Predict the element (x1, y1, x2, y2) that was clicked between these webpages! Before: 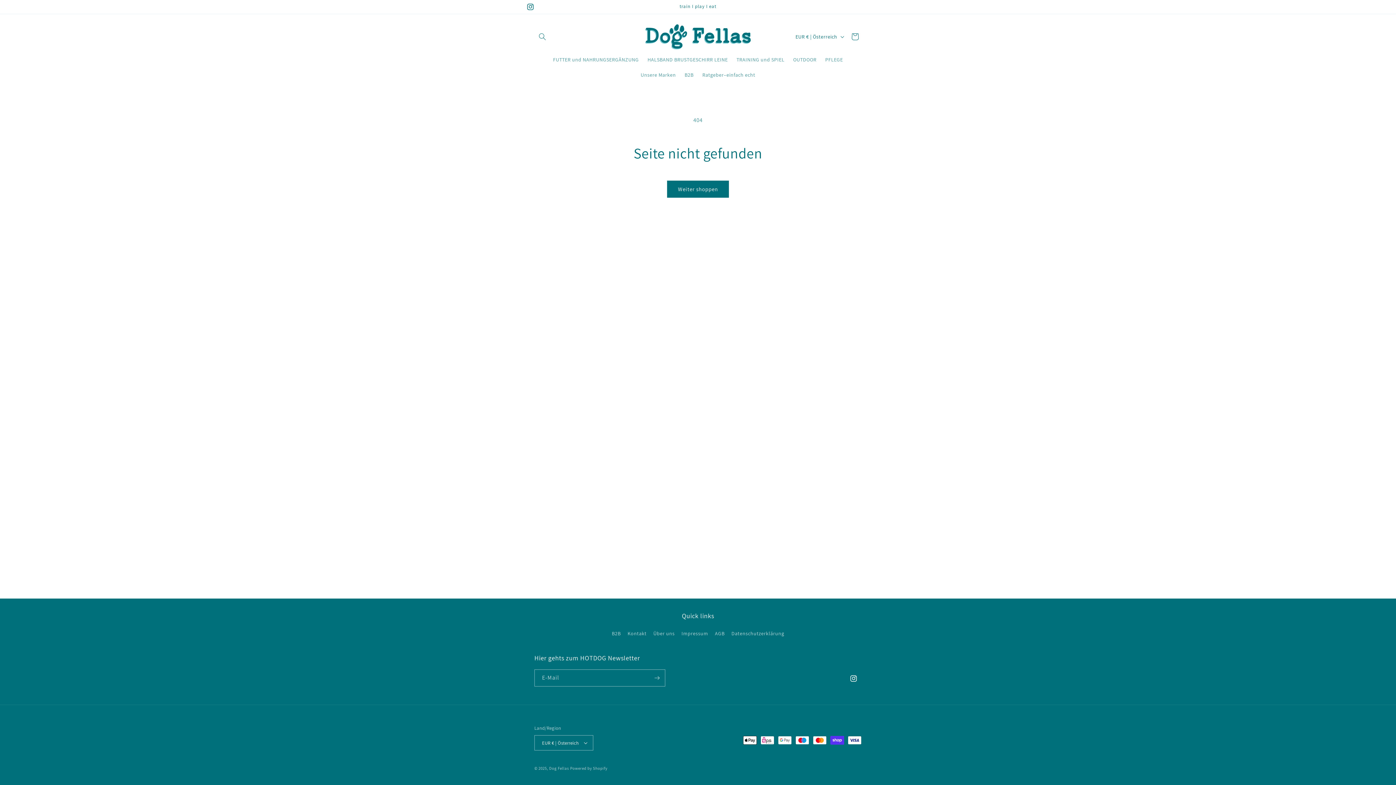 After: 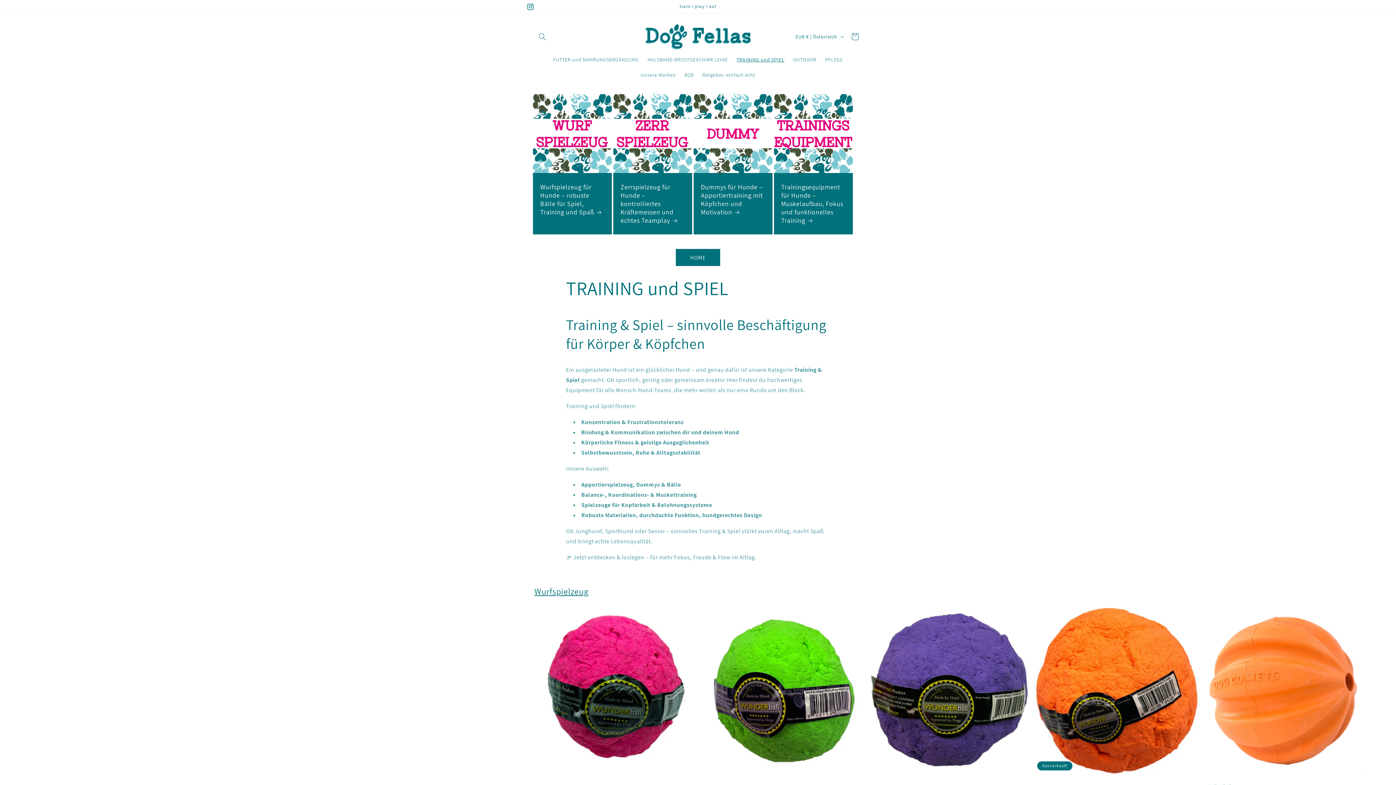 Action: bbox: (732, 52, 789, 67) label: TRAINING und SPIEL